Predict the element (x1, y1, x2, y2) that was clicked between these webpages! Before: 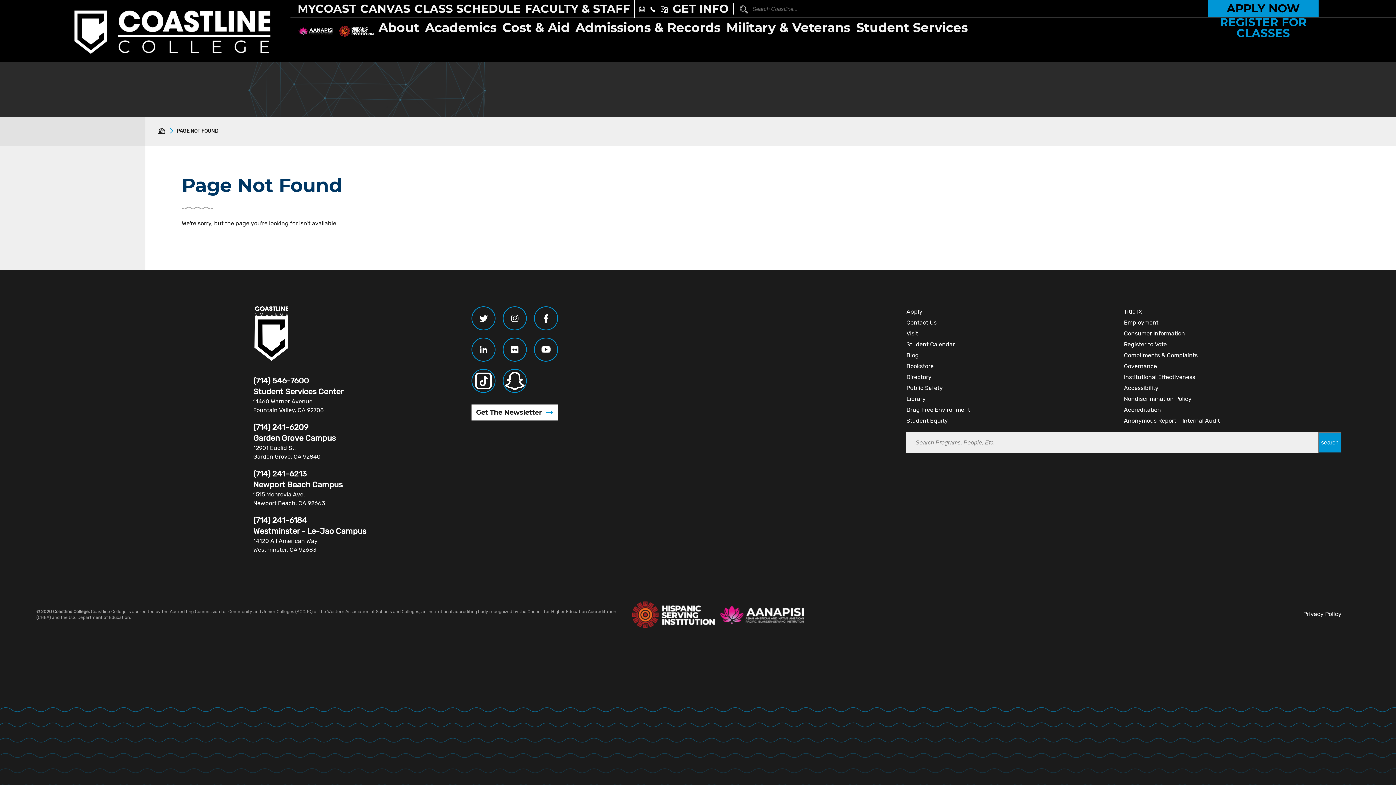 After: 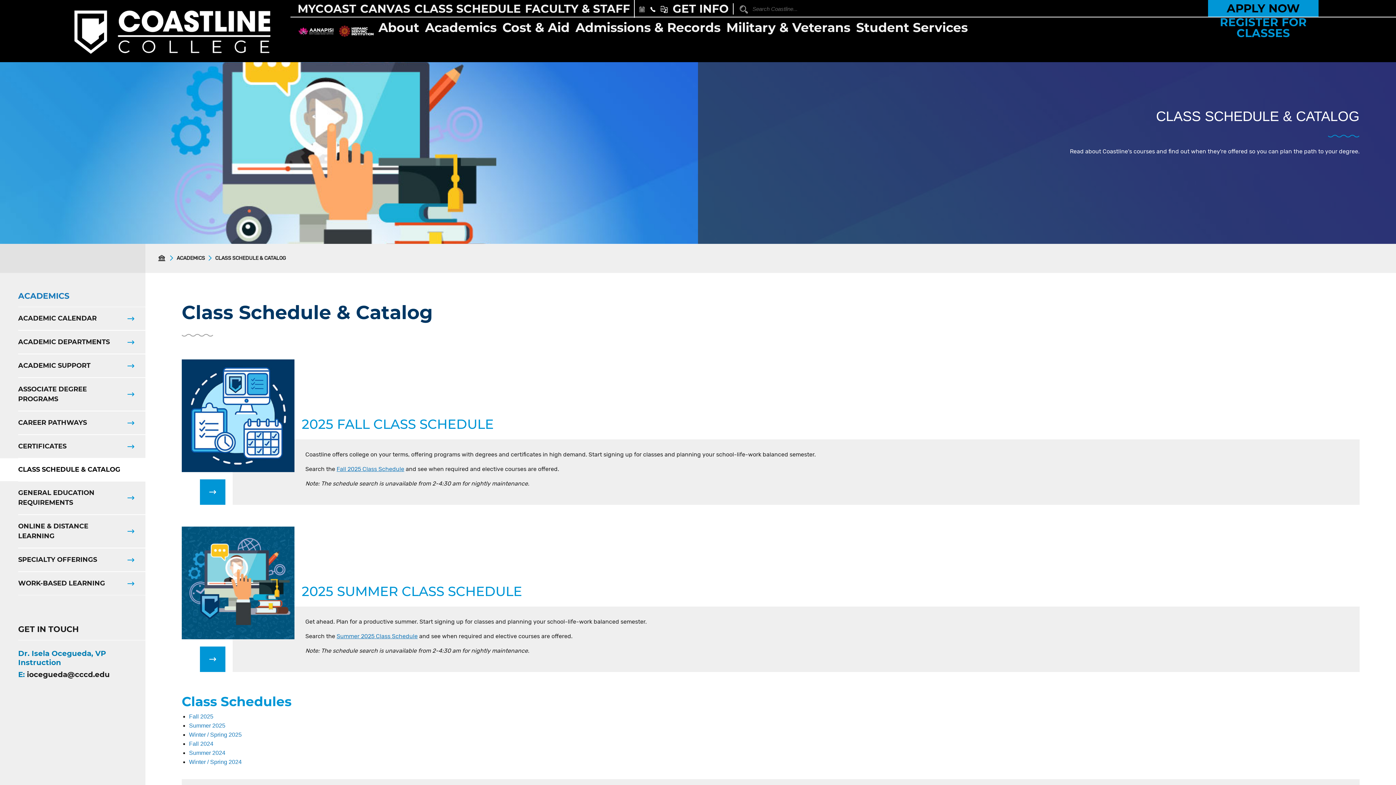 Action: bbox: (414, 1, 521, 15) label: CLASS SCHEDULE